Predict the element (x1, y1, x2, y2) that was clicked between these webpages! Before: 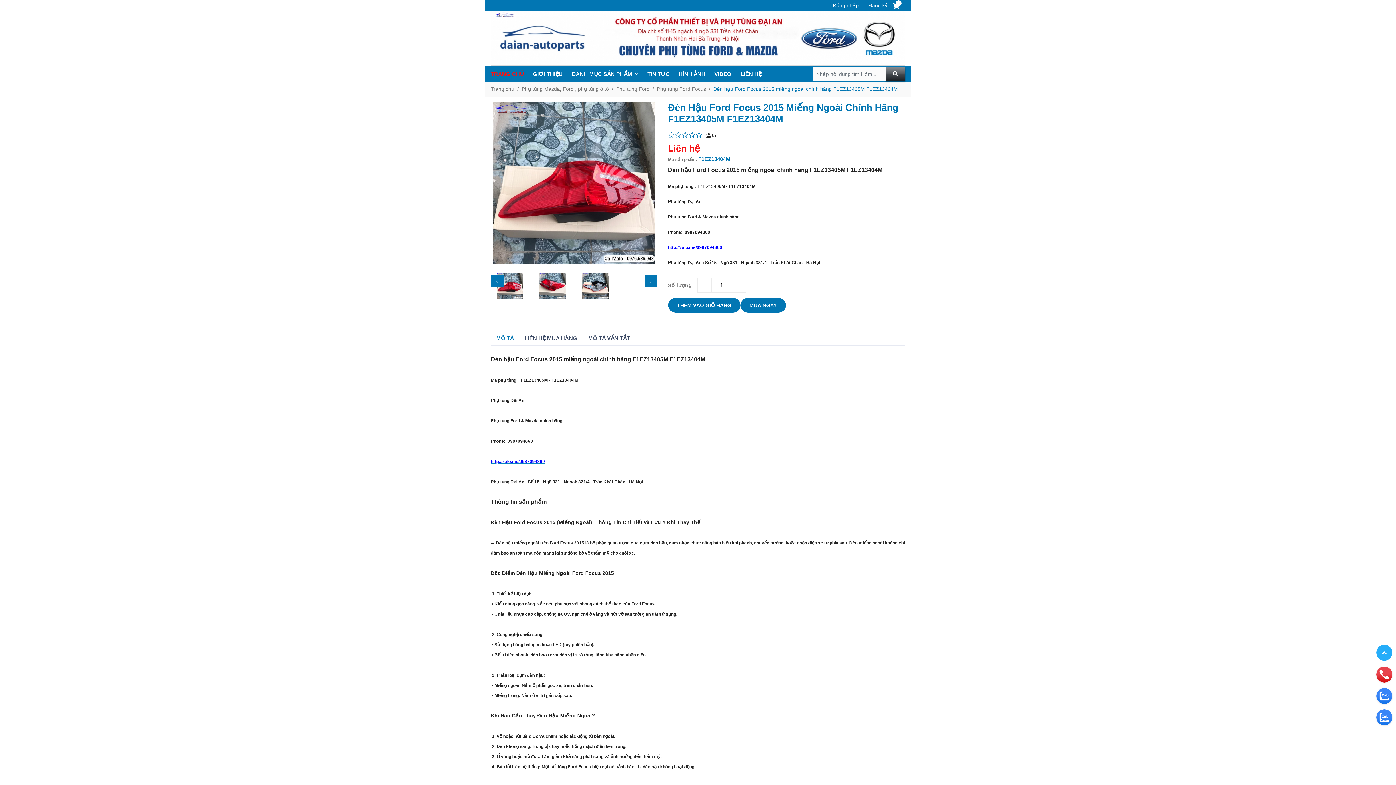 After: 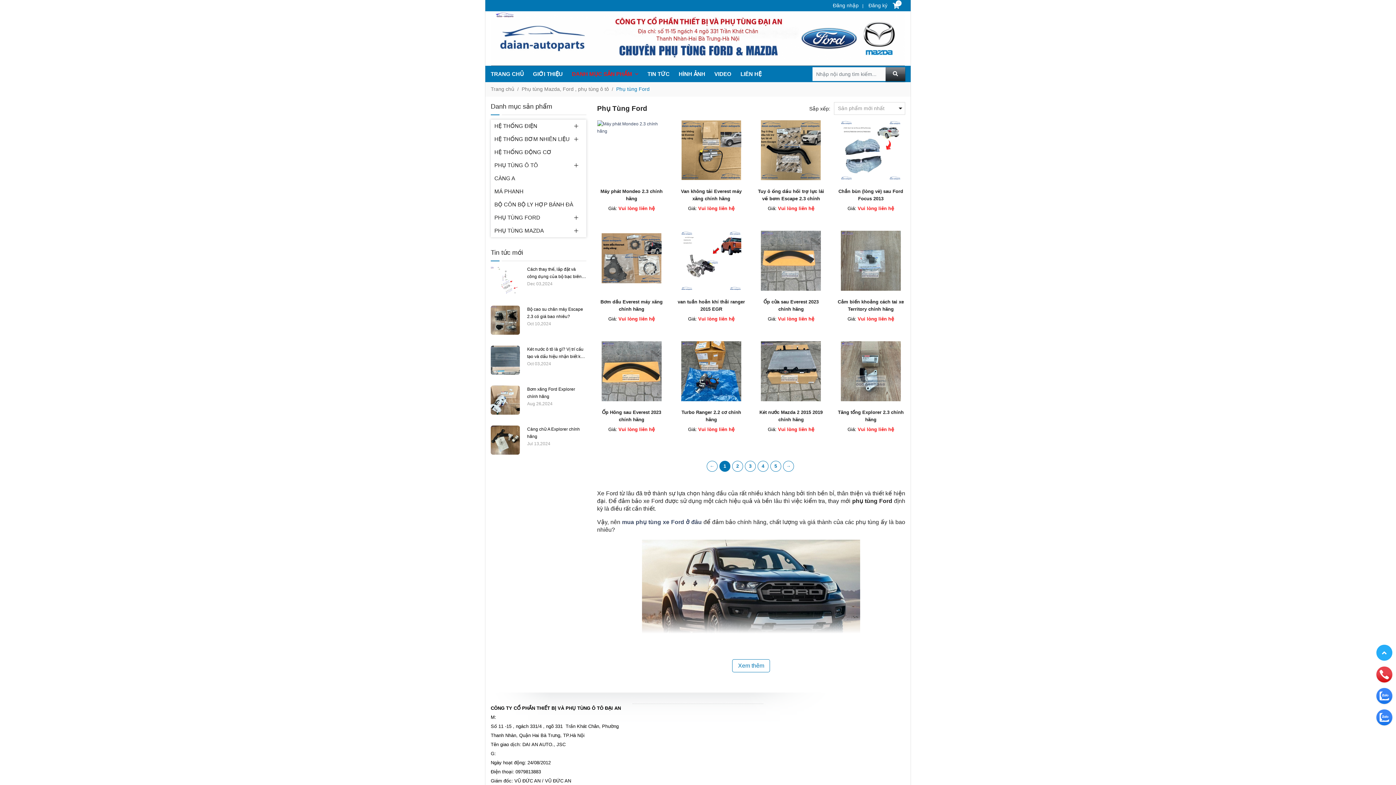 Action: bbox: (616, 86, 649, 92) label: Phụ tùng Ford